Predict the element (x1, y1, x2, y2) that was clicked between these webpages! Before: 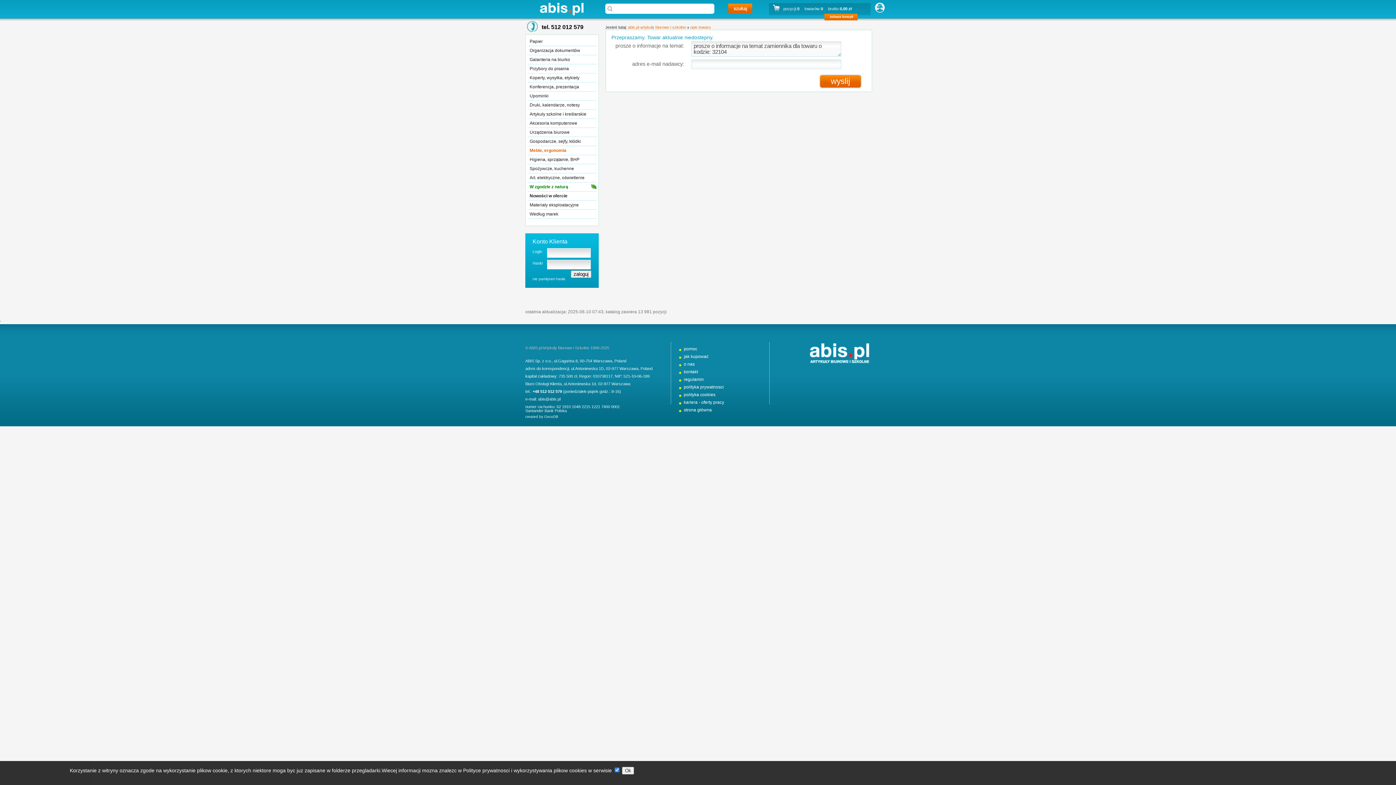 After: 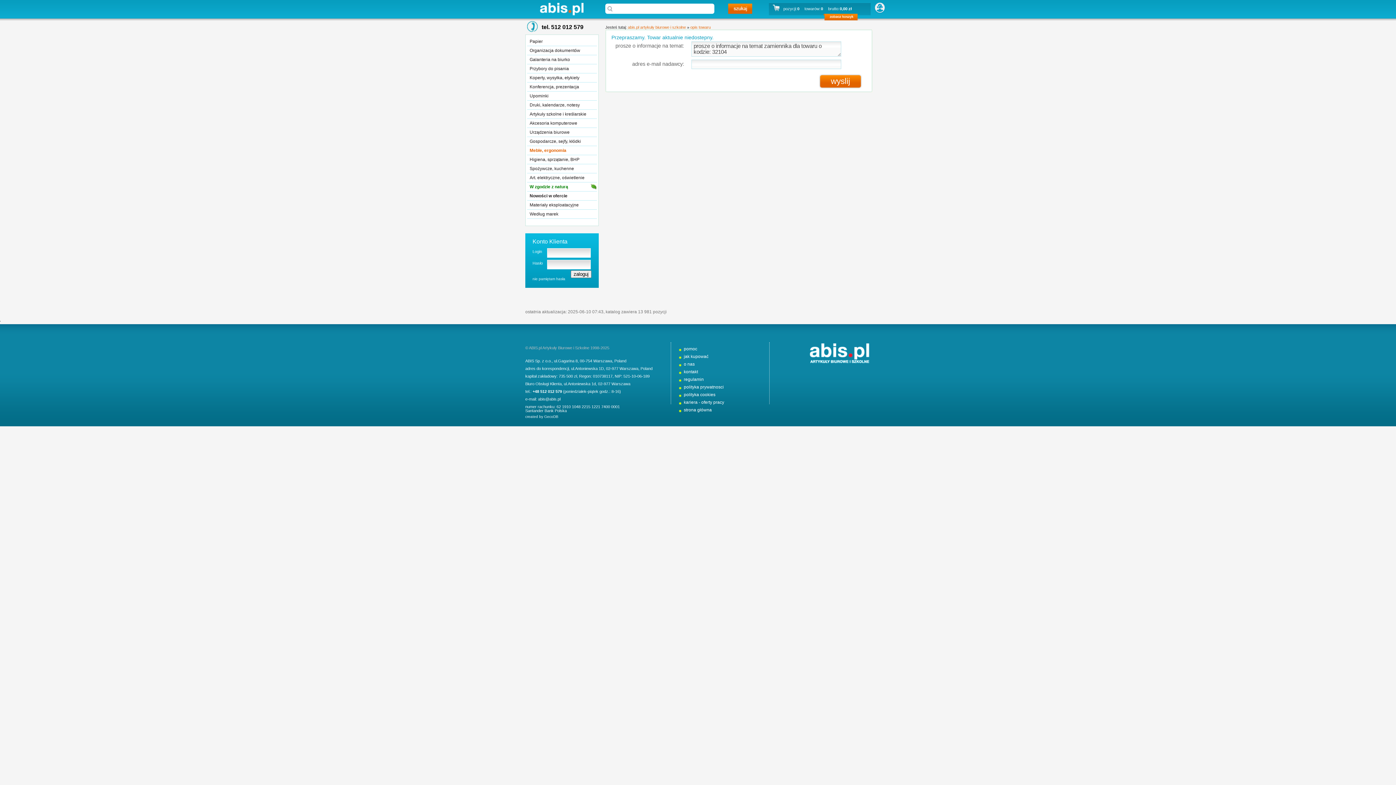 Action: label: tel. 512 012 579 bbox: (525, 18, 598, 34)